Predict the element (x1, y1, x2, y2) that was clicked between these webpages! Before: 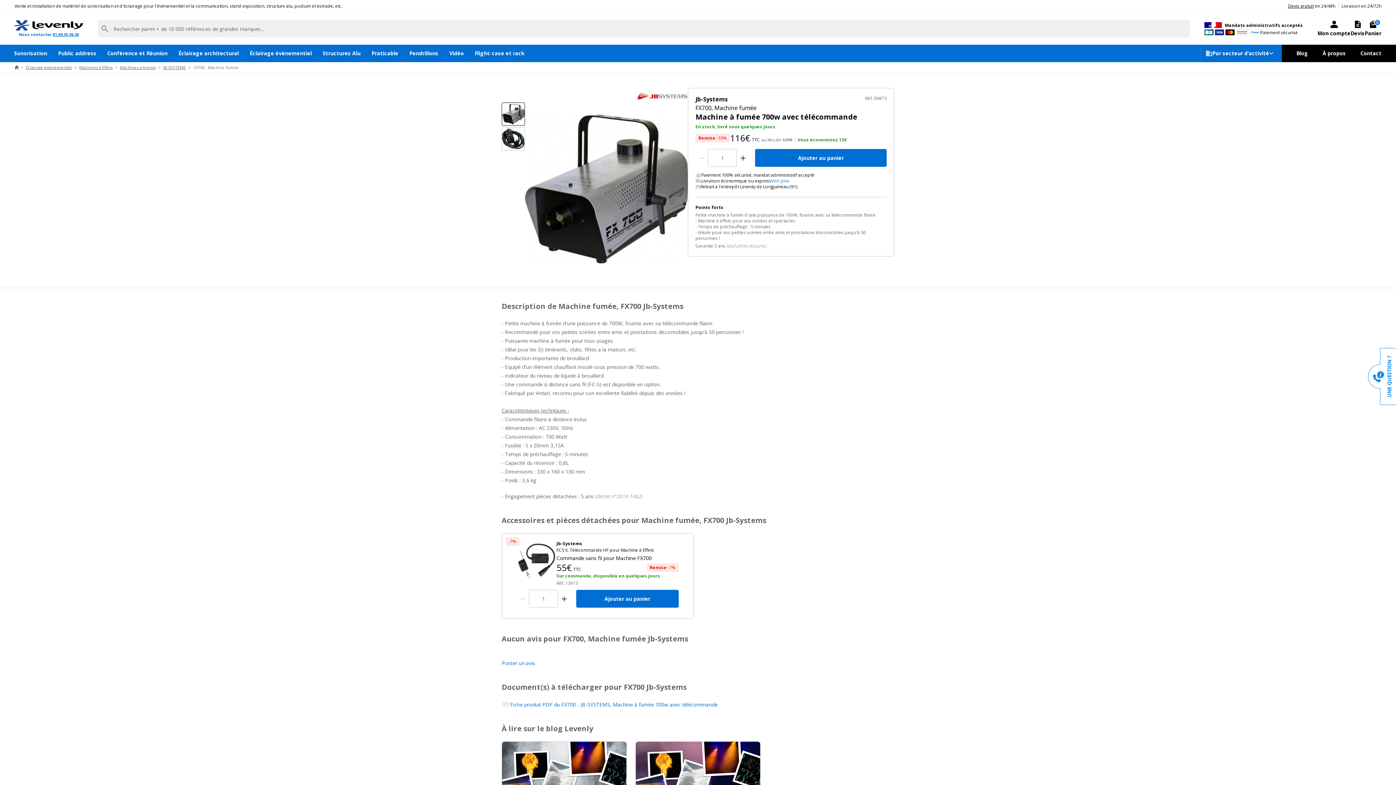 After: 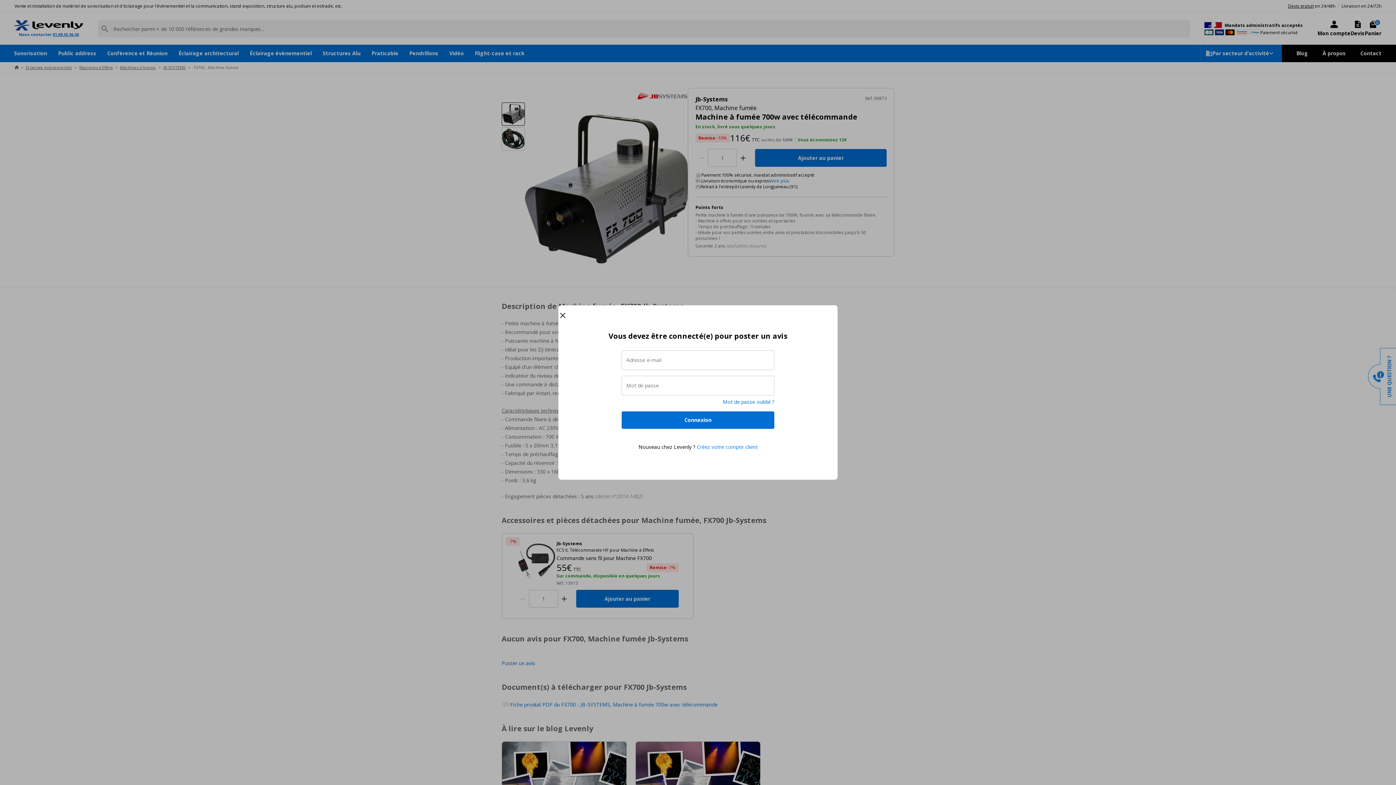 Action: label: Poster un avis bbox: (501, 659, 535, 667)